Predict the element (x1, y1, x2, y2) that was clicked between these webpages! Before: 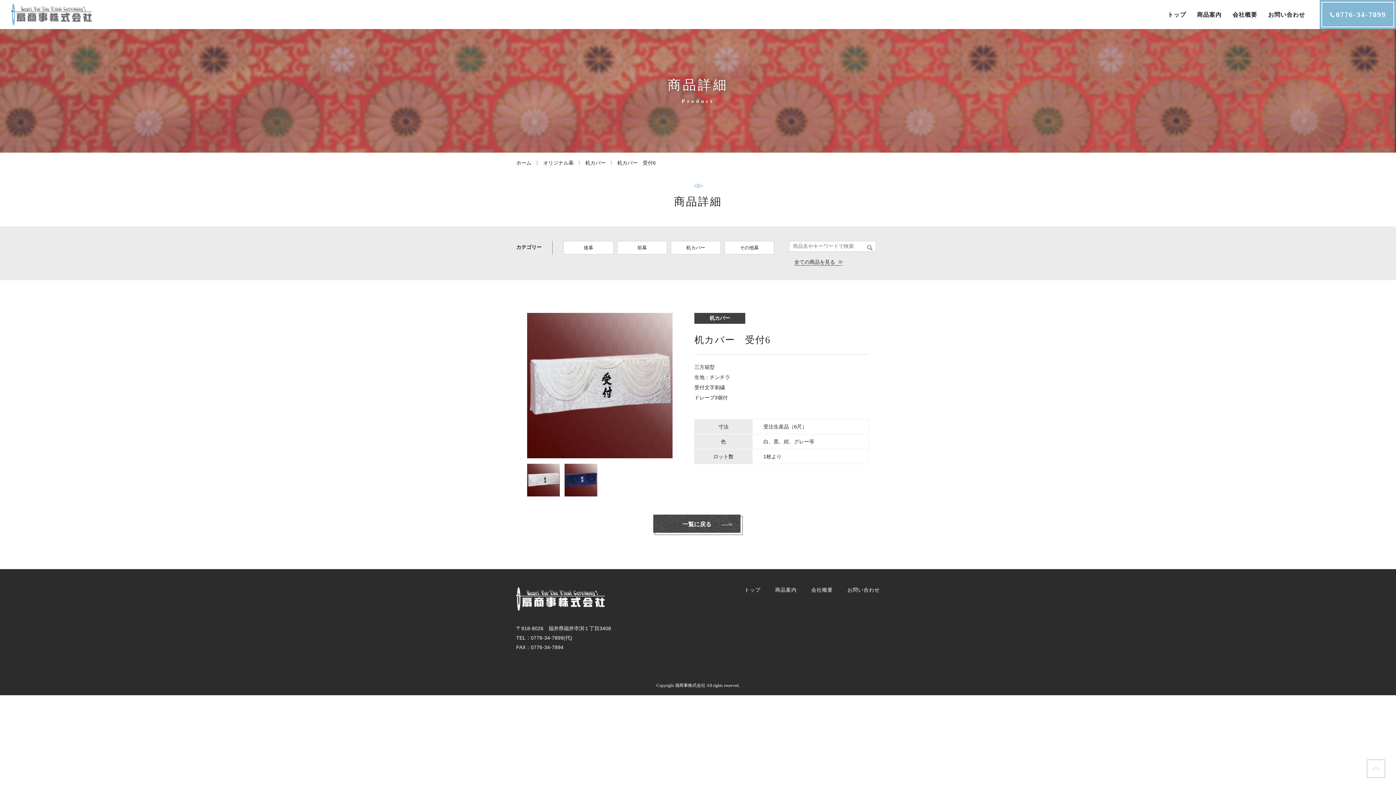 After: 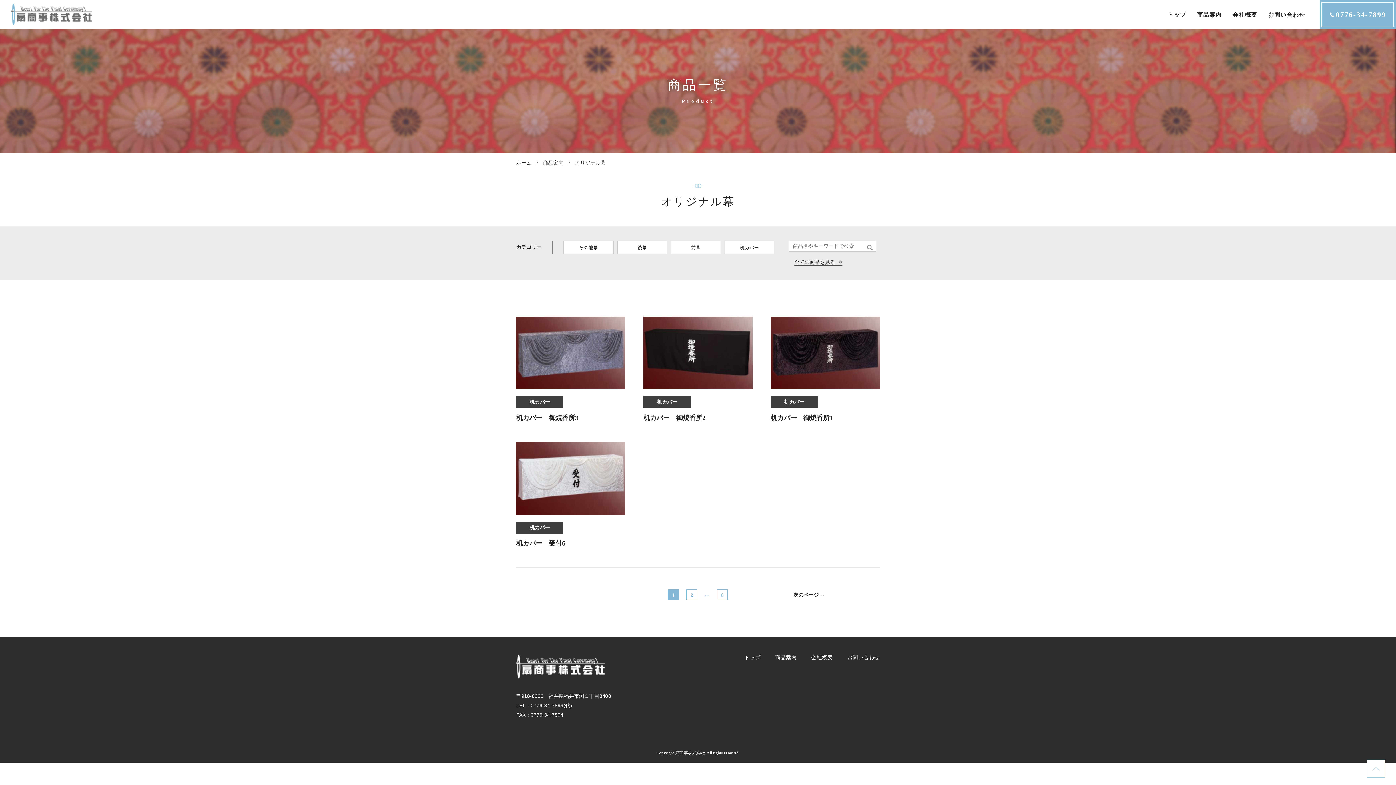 Action: label: 全ての商品を見る bbox: (794, 259, 842, 265)